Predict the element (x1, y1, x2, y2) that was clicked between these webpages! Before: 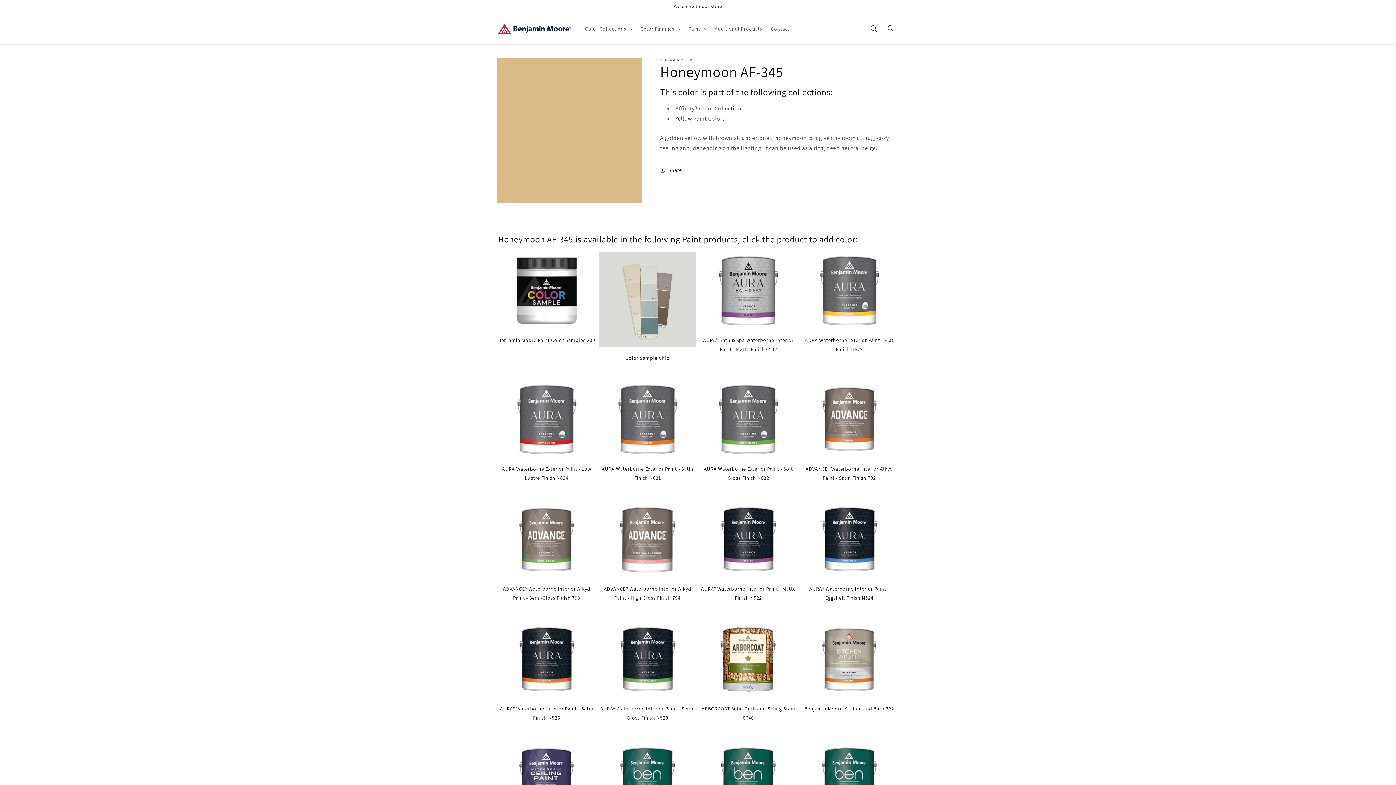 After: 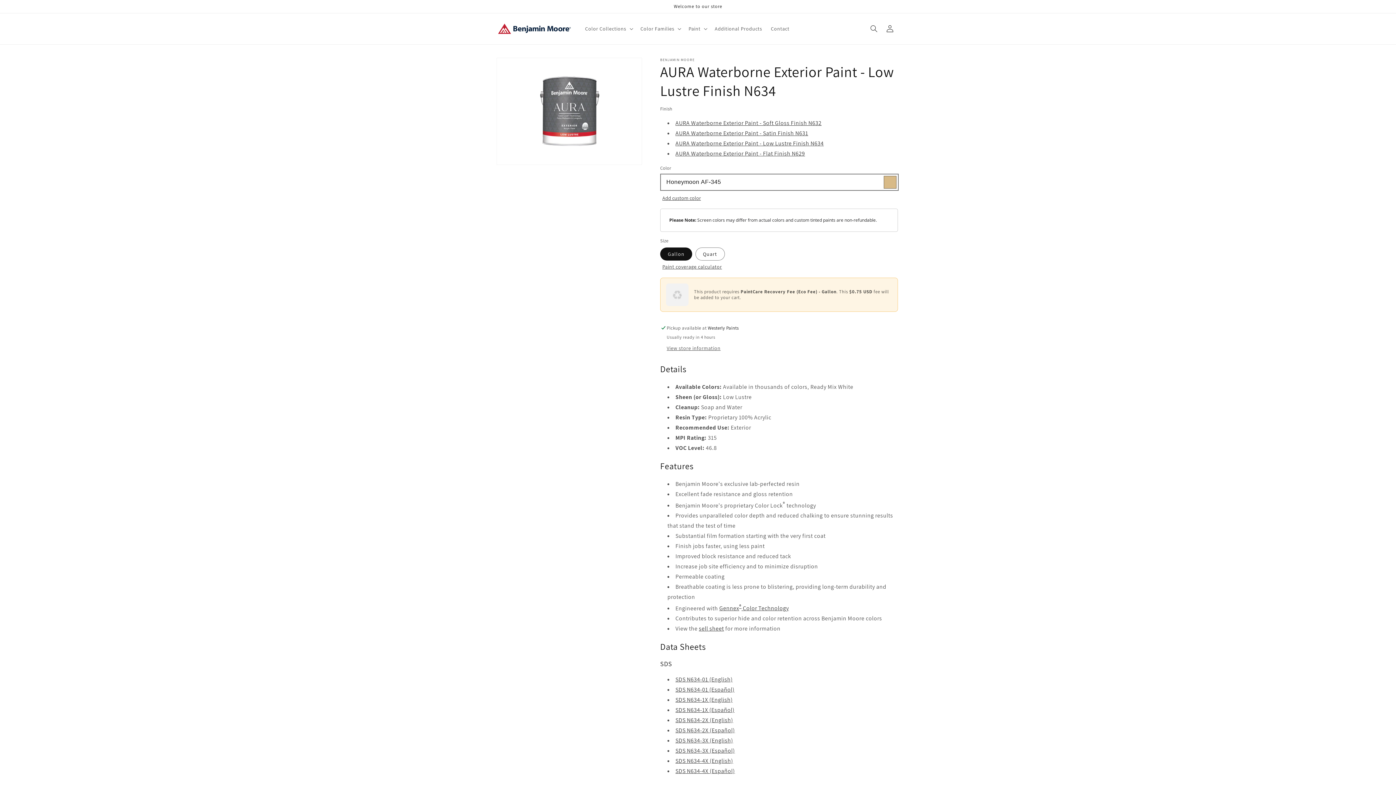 Action: label: AURA Waterborne Exterior Paint - Low Lustre Finish N634 bbox: (498, 381, 595, 482)